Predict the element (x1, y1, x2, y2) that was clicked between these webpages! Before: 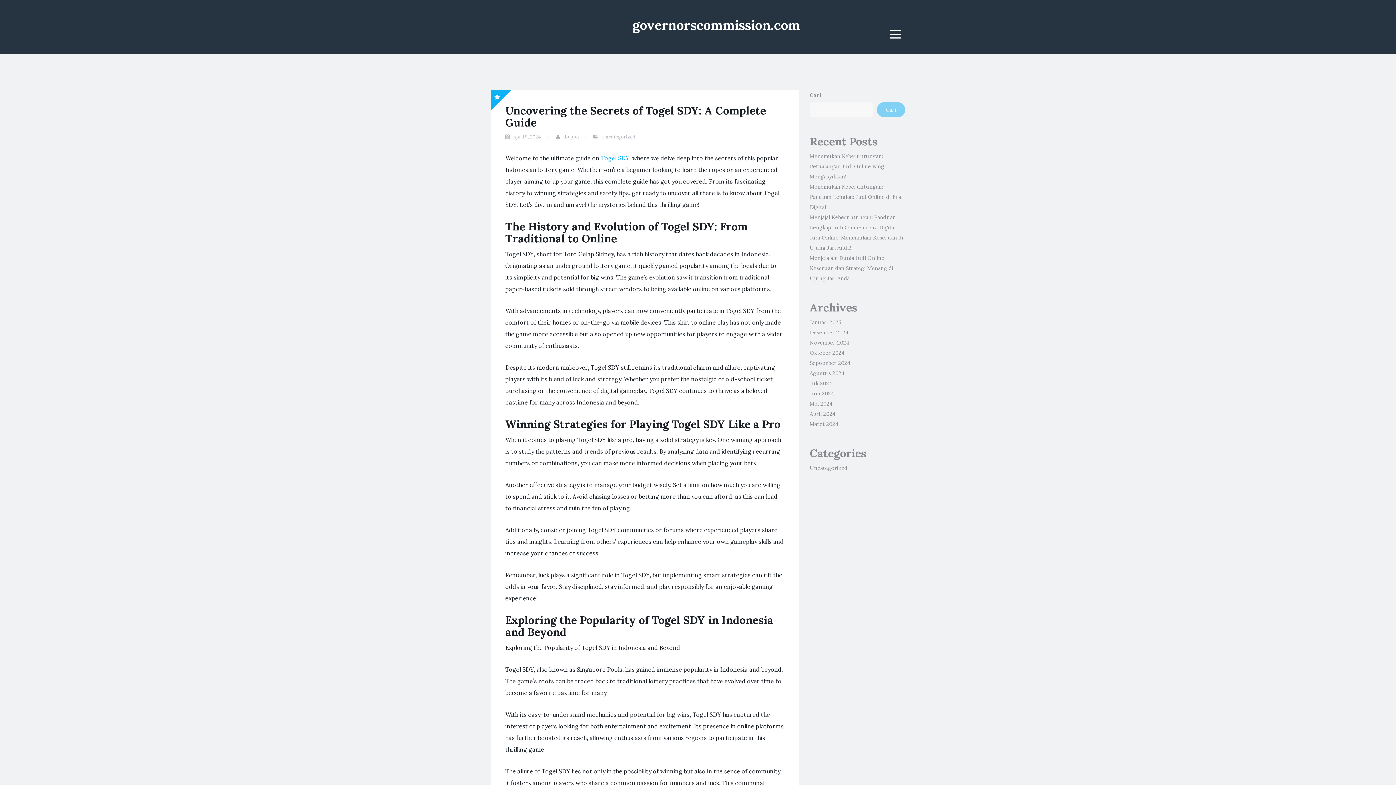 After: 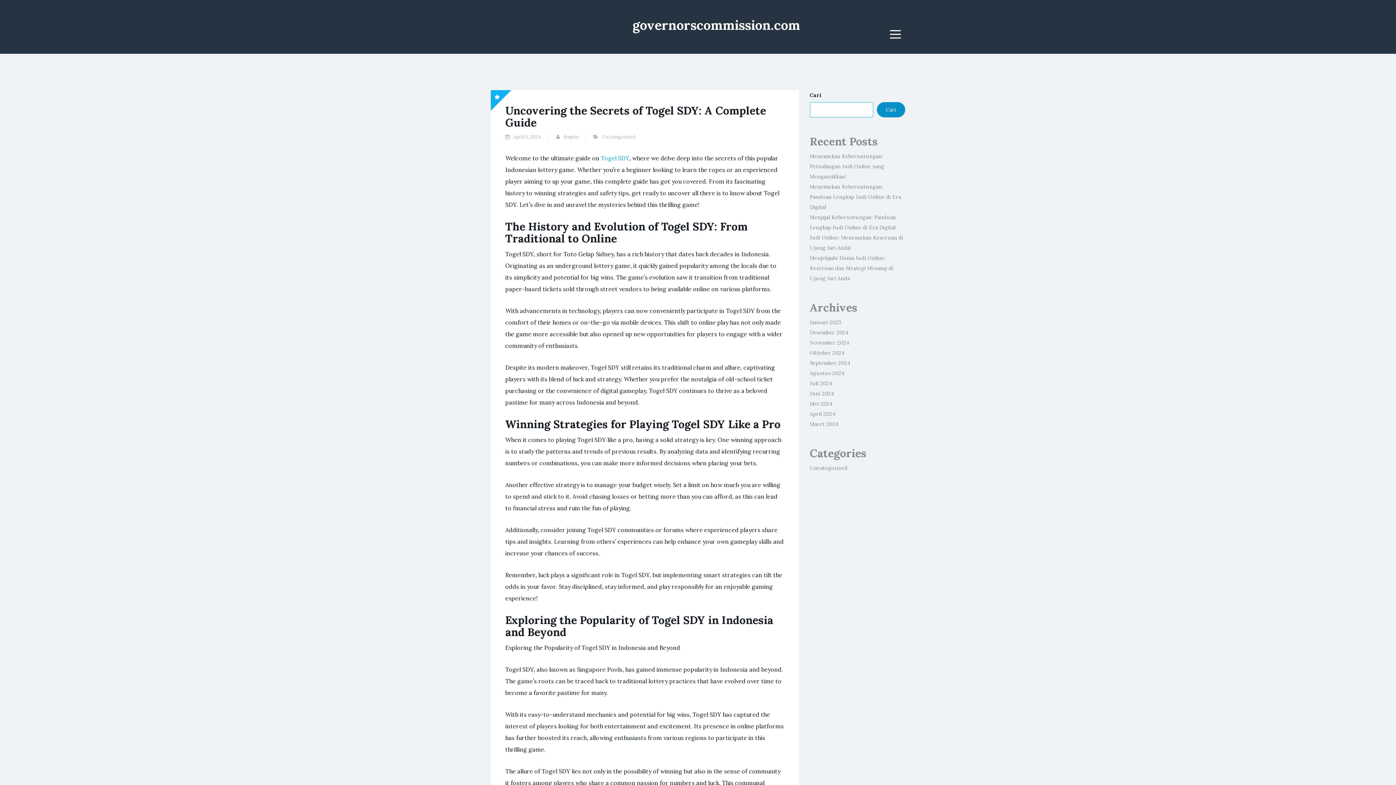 Action: label: Cari bbox: (877, 102, 905, 117)